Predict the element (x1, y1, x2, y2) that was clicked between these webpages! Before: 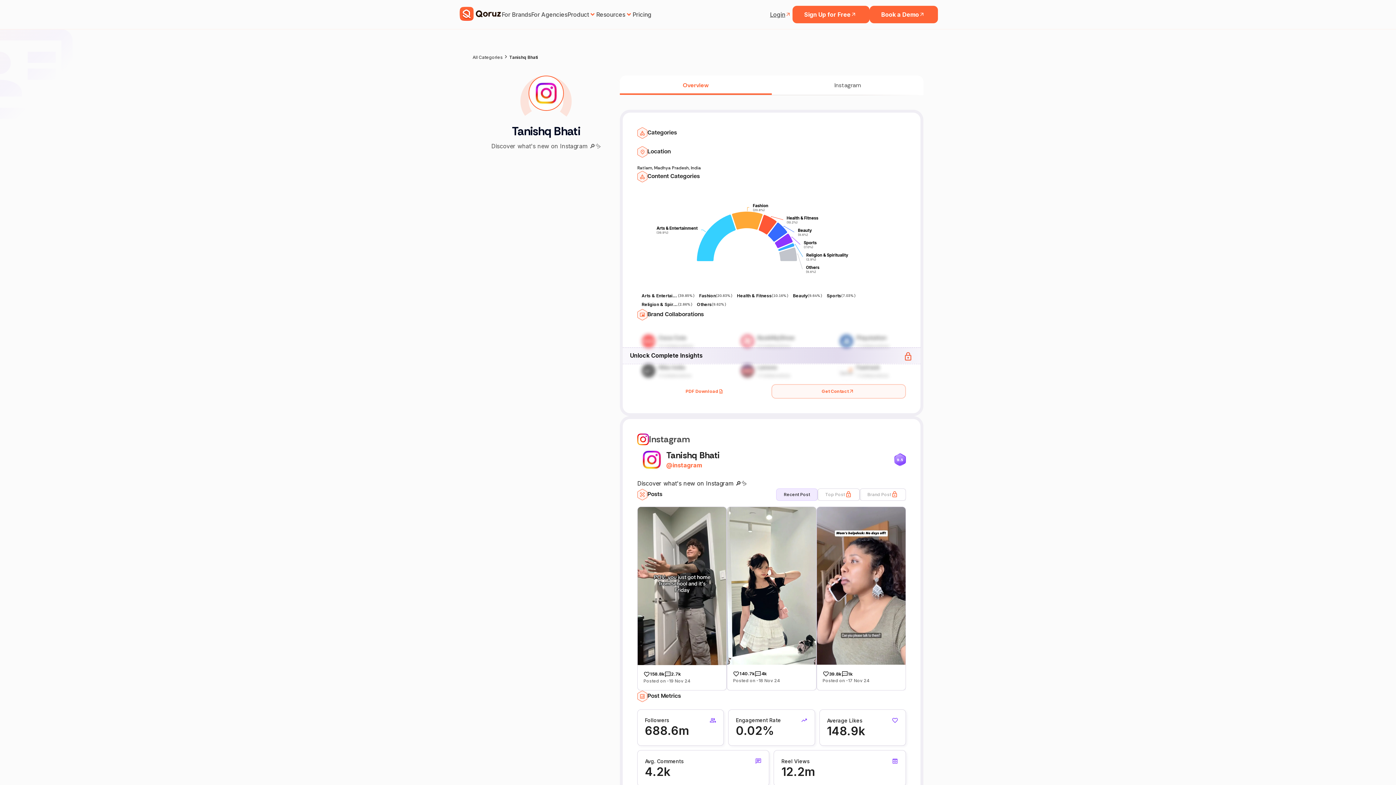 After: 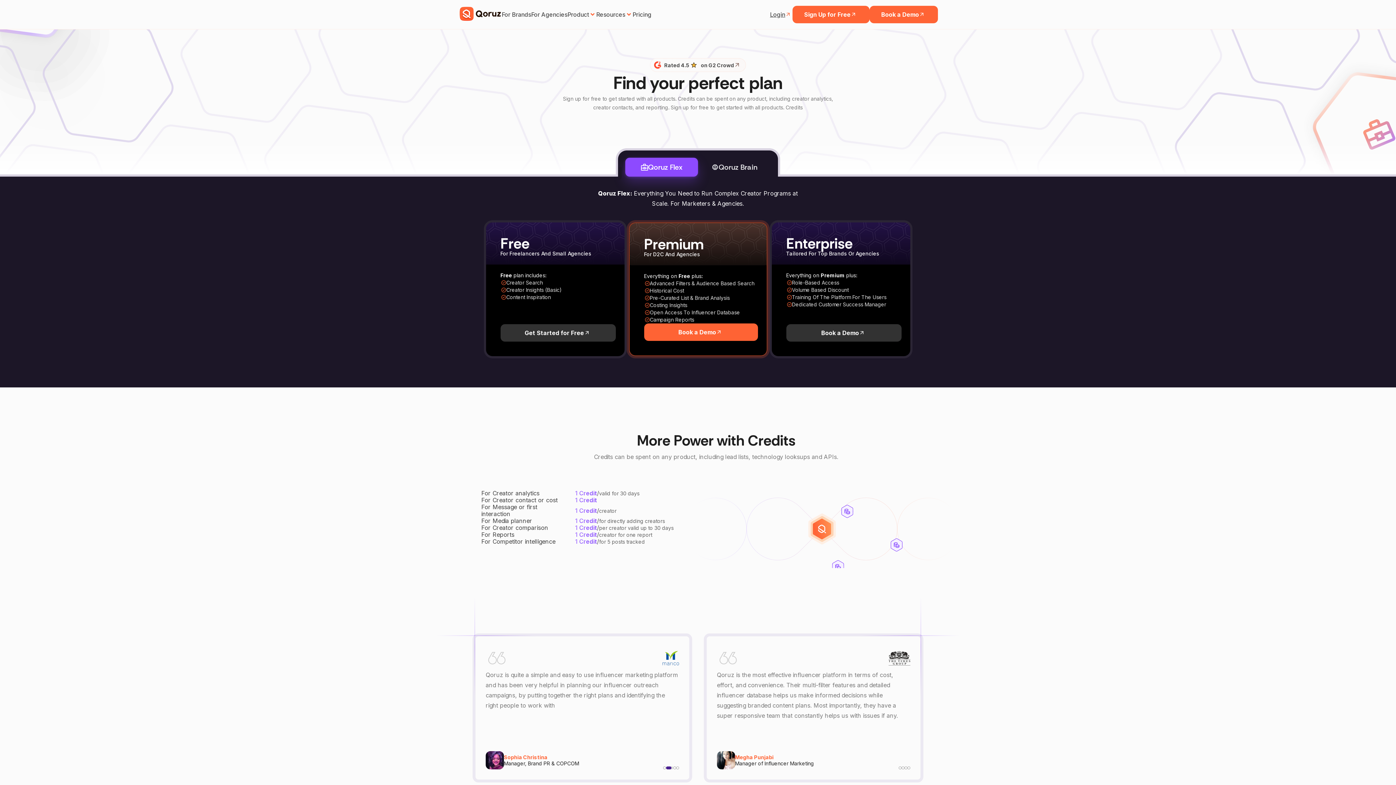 Action: bbox: (632, 10, 651, 18) label: Pricing